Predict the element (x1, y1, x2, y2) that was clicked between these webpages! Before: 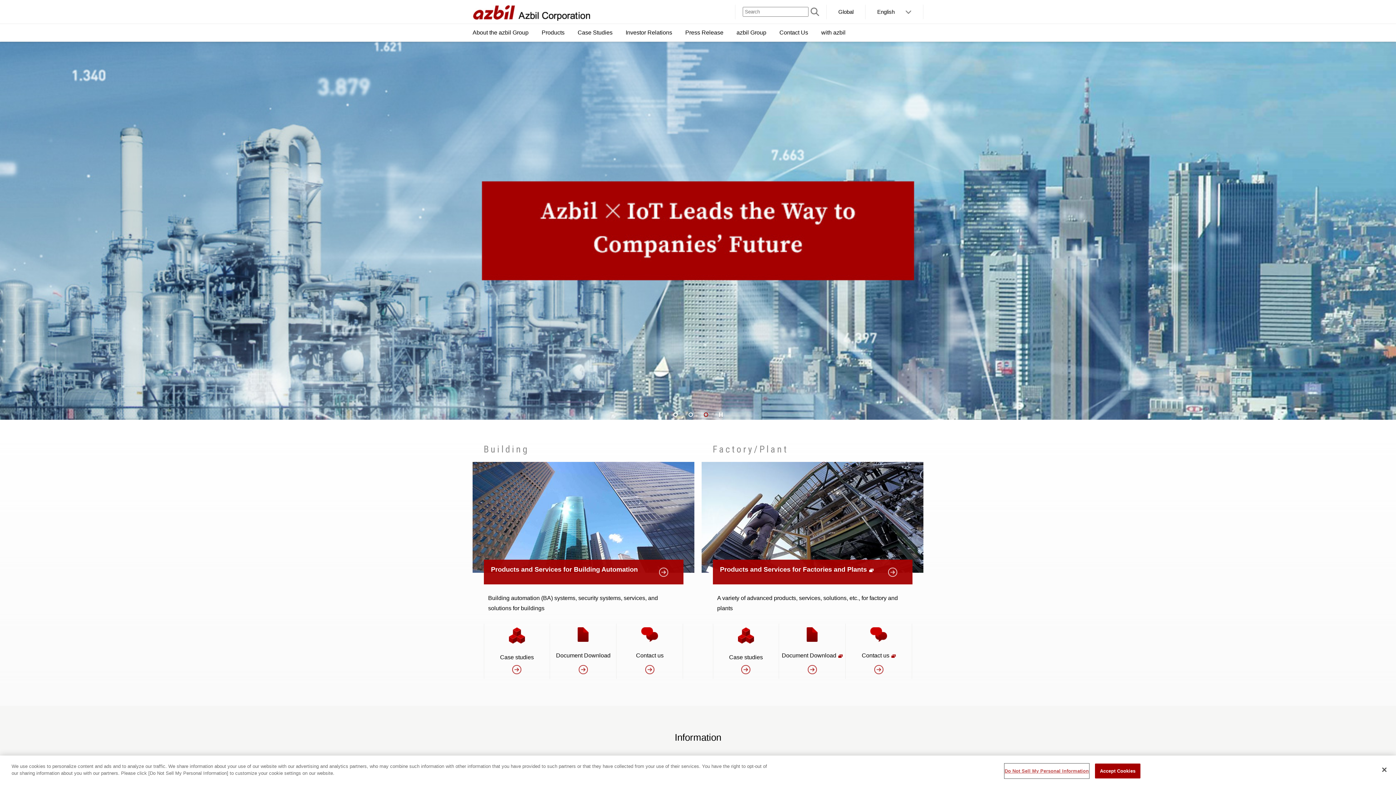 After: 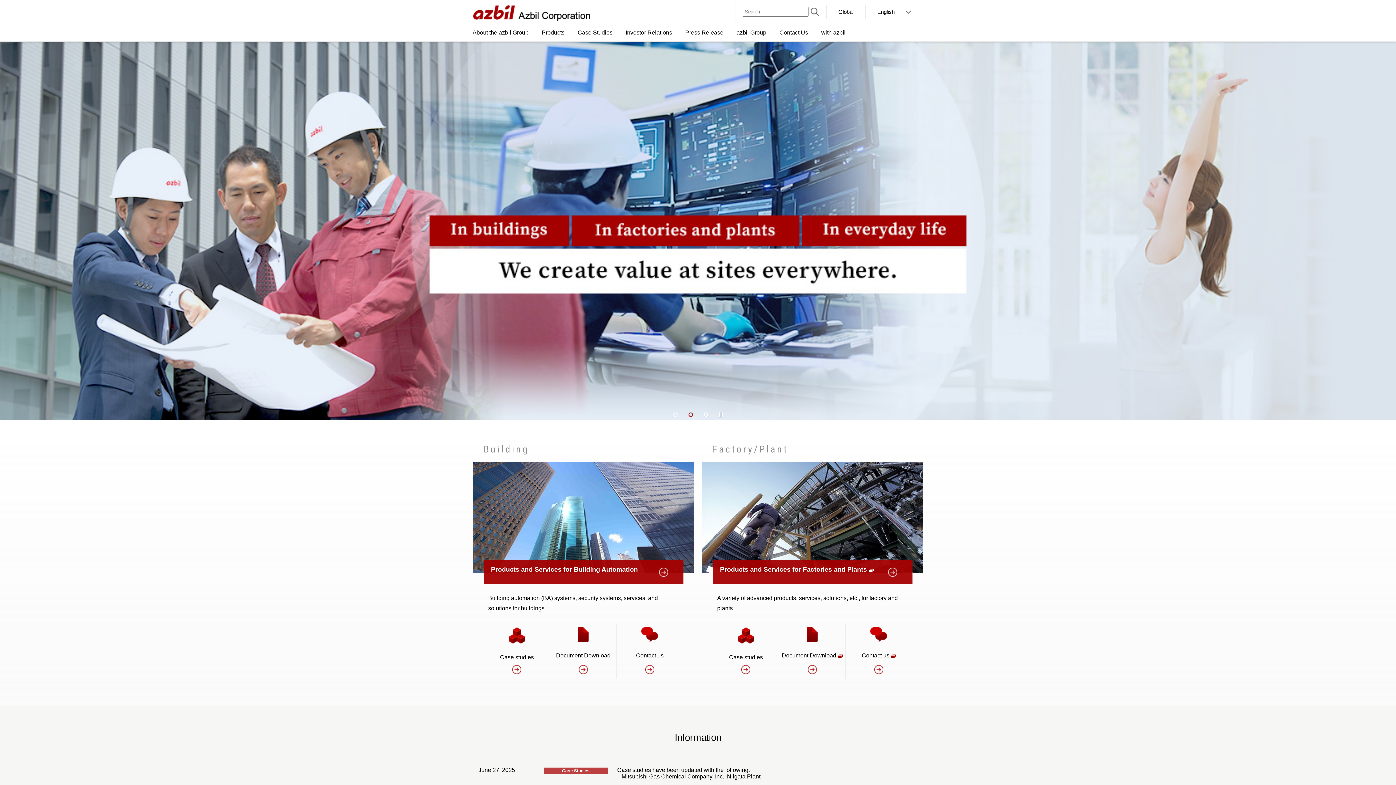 Action: bbox: (1376, 762, 1392, 778) label: Close